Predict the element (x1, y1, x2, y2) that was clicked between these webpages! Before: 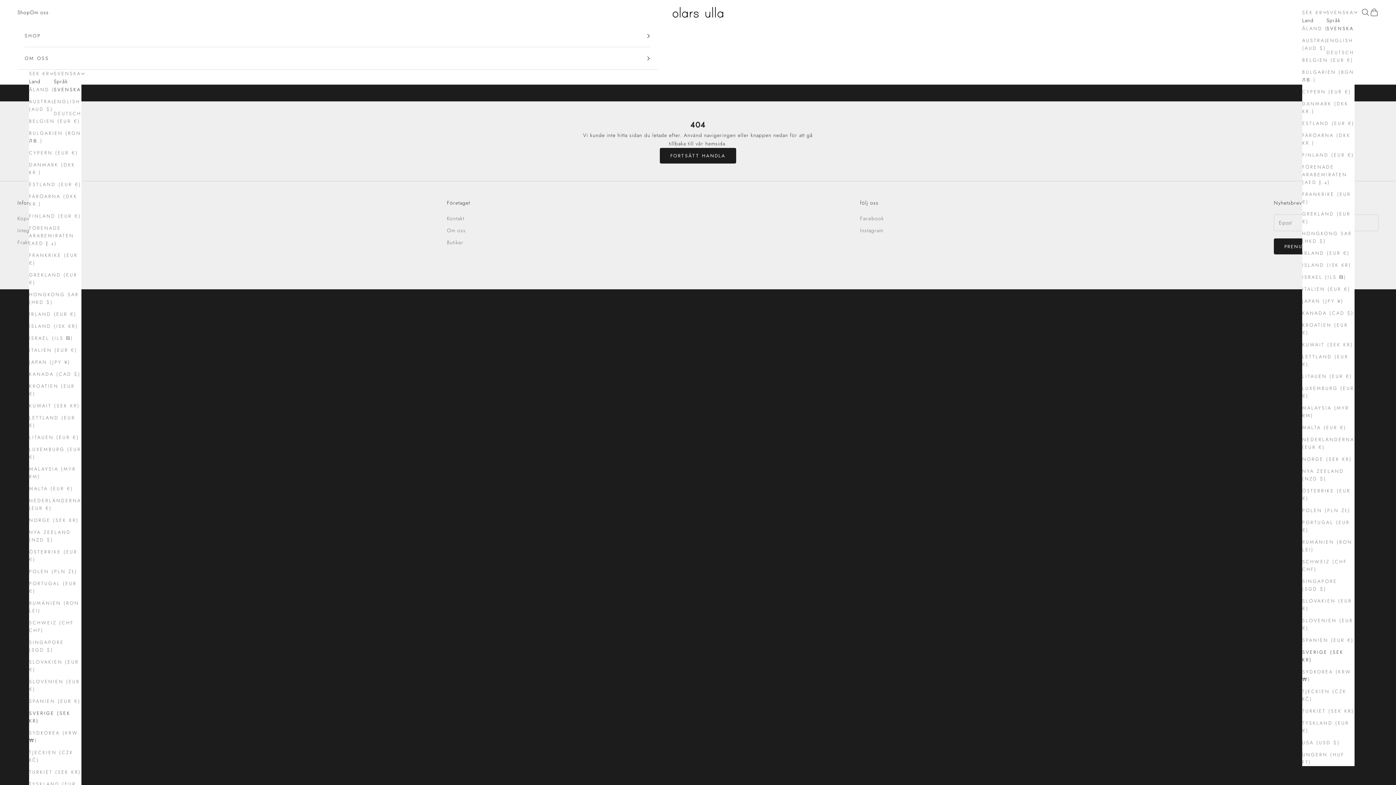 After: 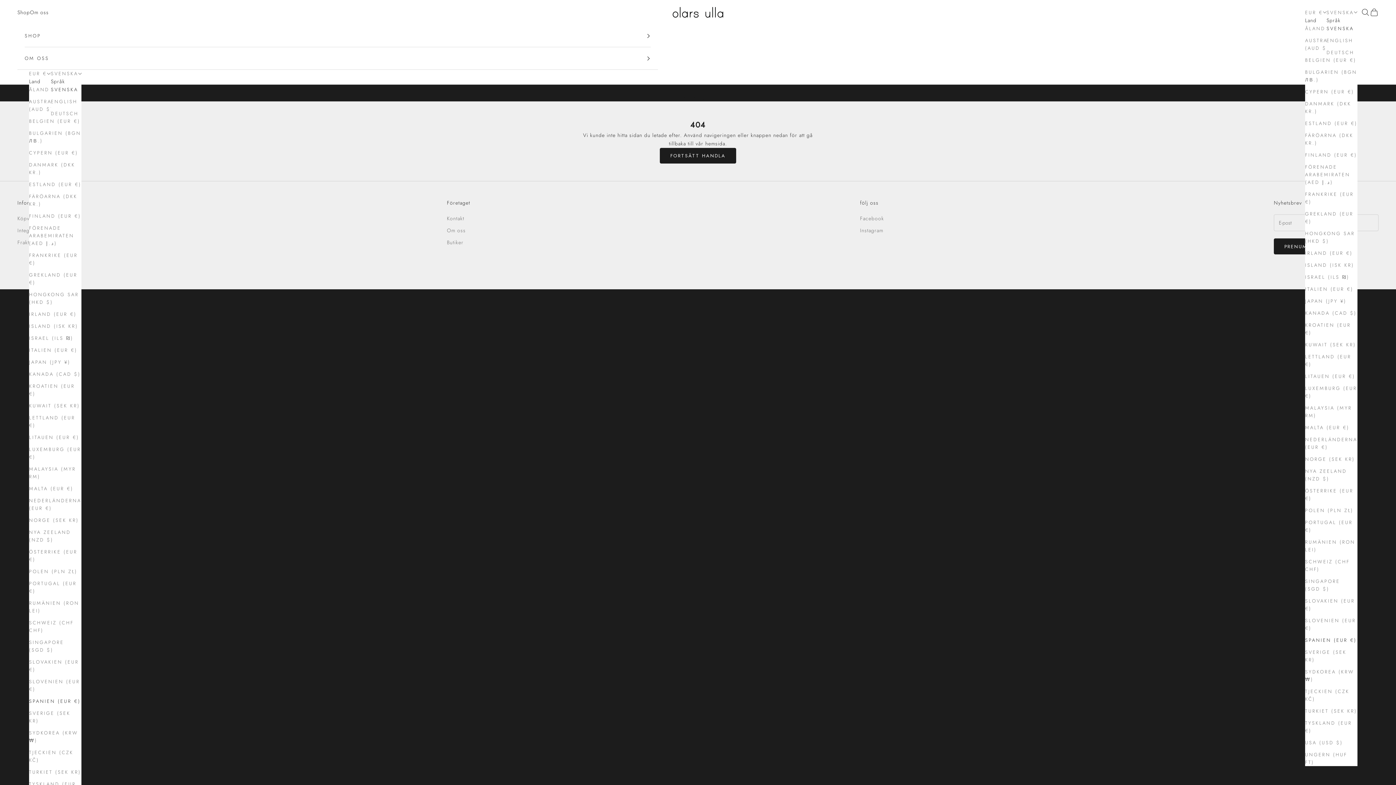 Action: bbox: (29, 697, 81, 705) label: SPANIEN (EUR €)